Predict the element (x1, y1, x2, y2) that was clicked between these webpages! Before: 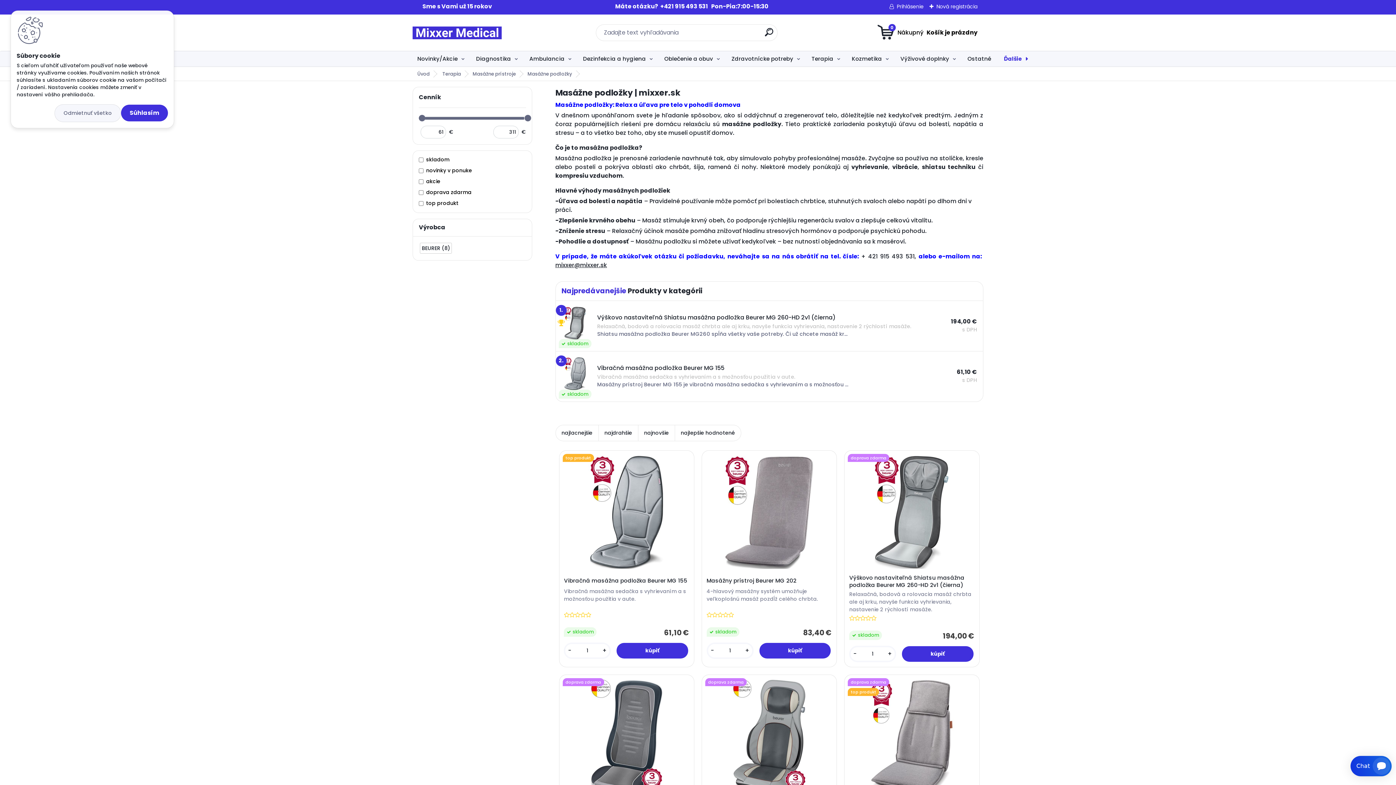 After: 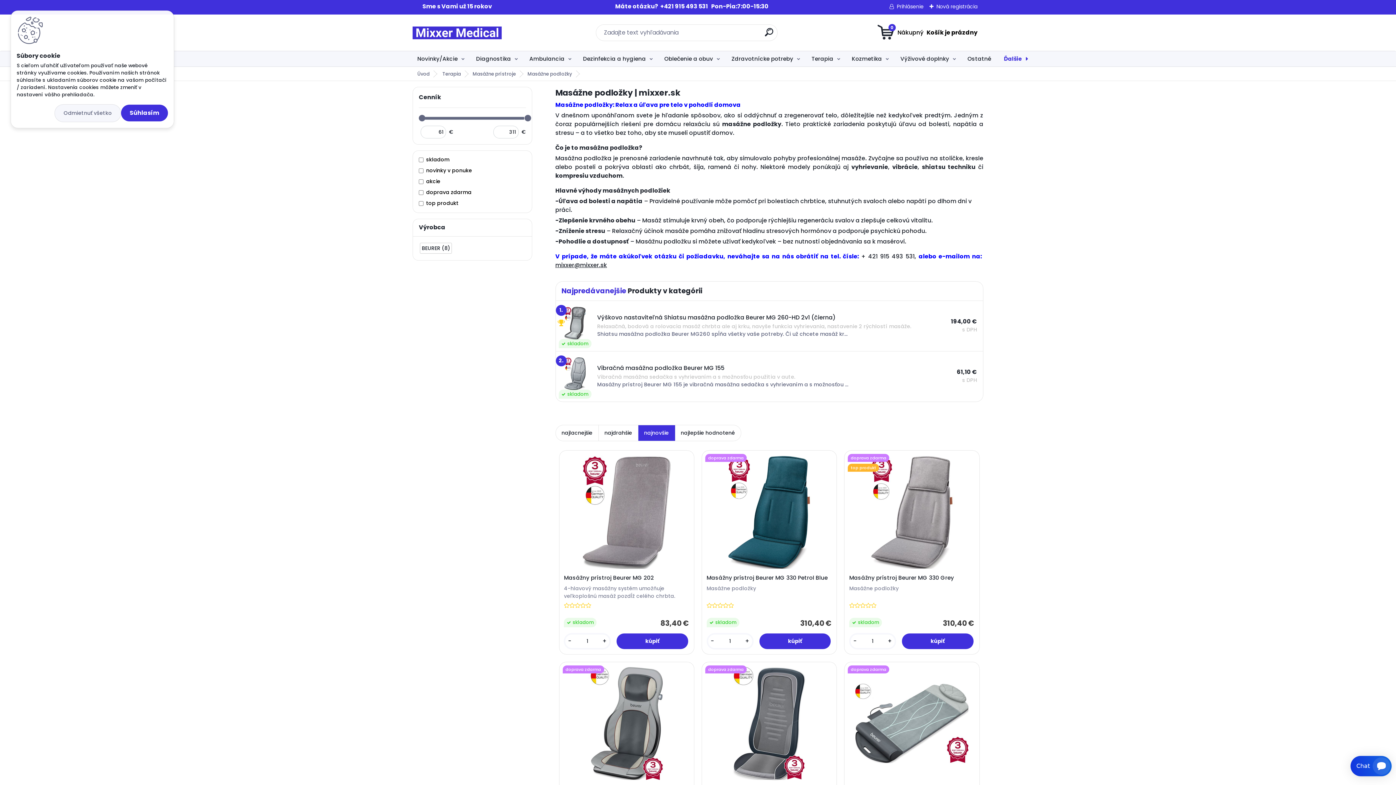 Action: bbox: (638, 425, 675, 441) label: najnovšie